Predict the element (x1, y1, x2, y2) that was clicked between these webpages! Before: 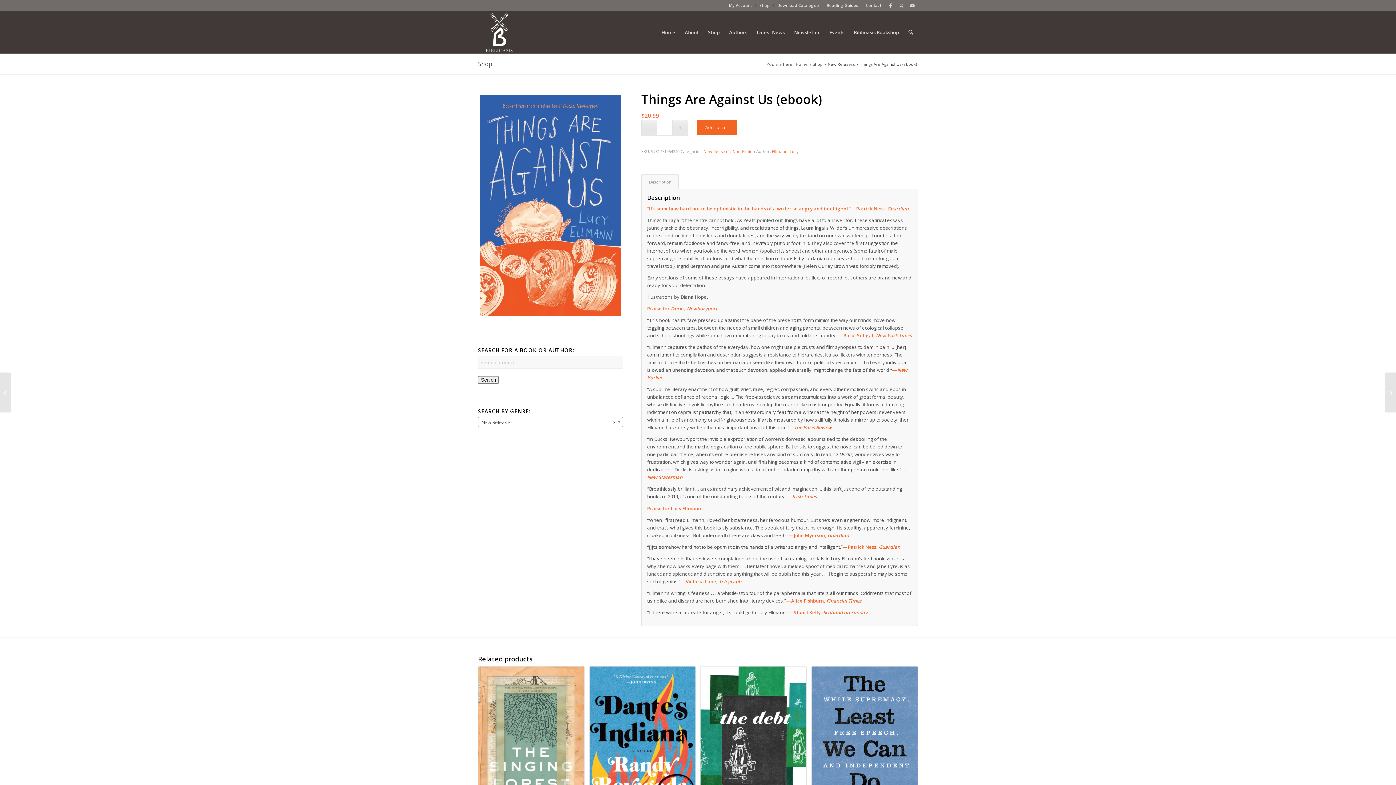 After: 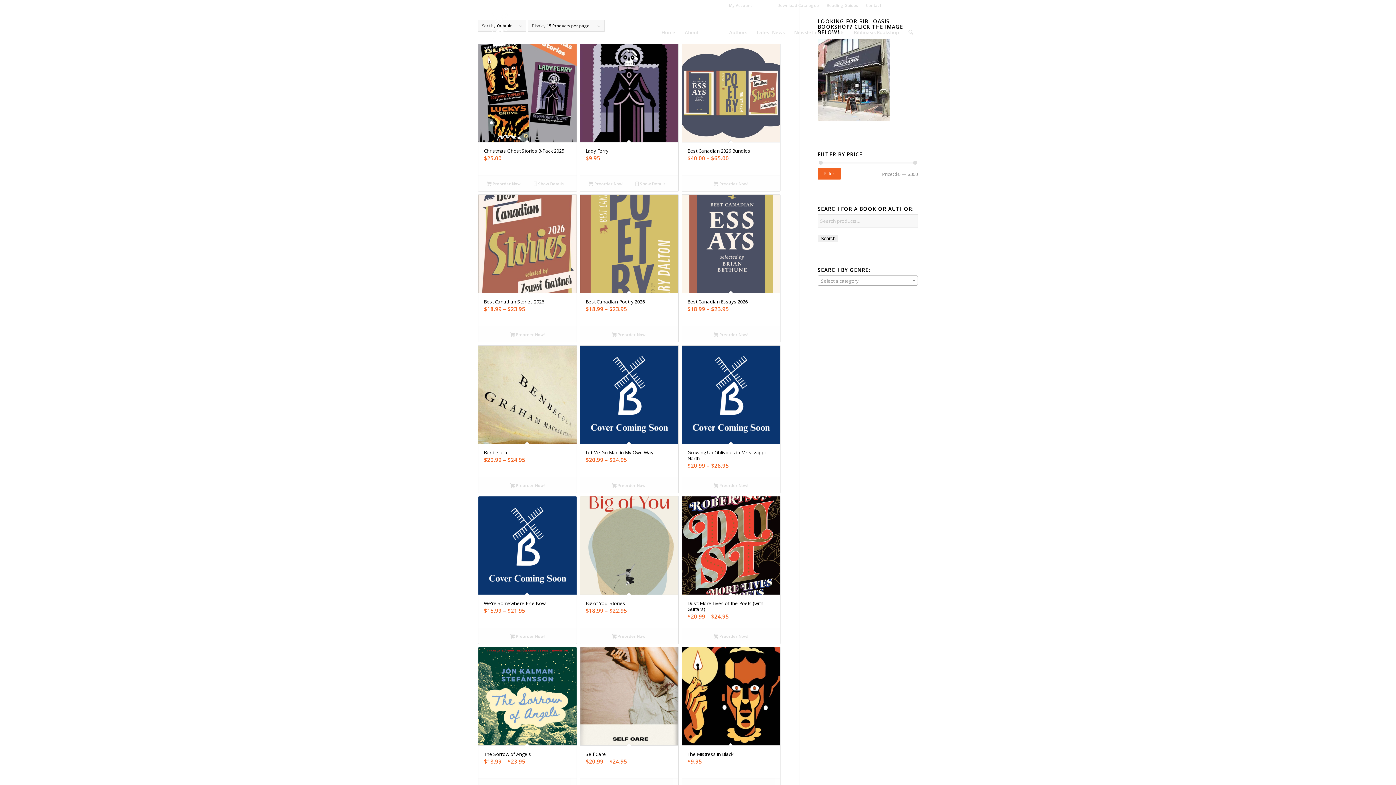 Action: label: Shop bbox: (703, 11, 724, 53)